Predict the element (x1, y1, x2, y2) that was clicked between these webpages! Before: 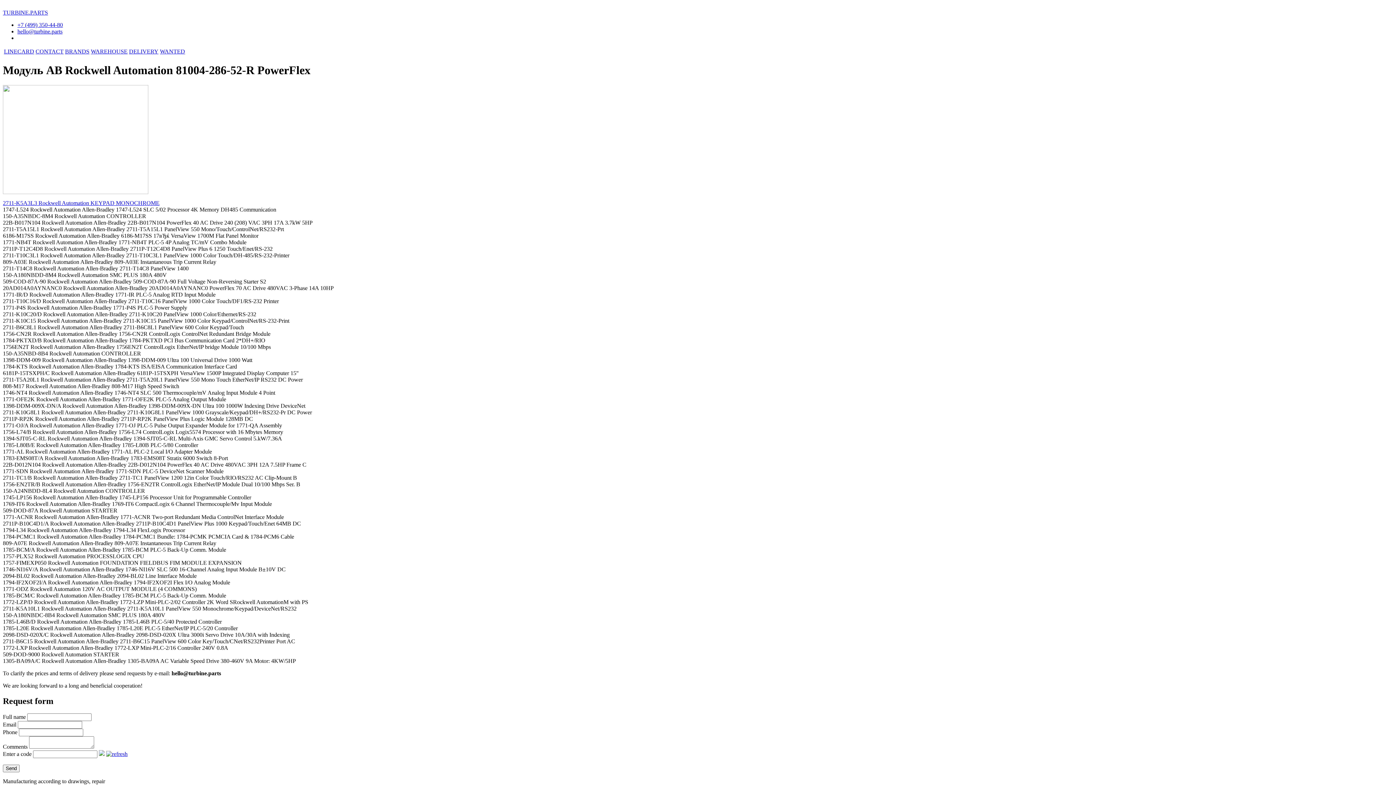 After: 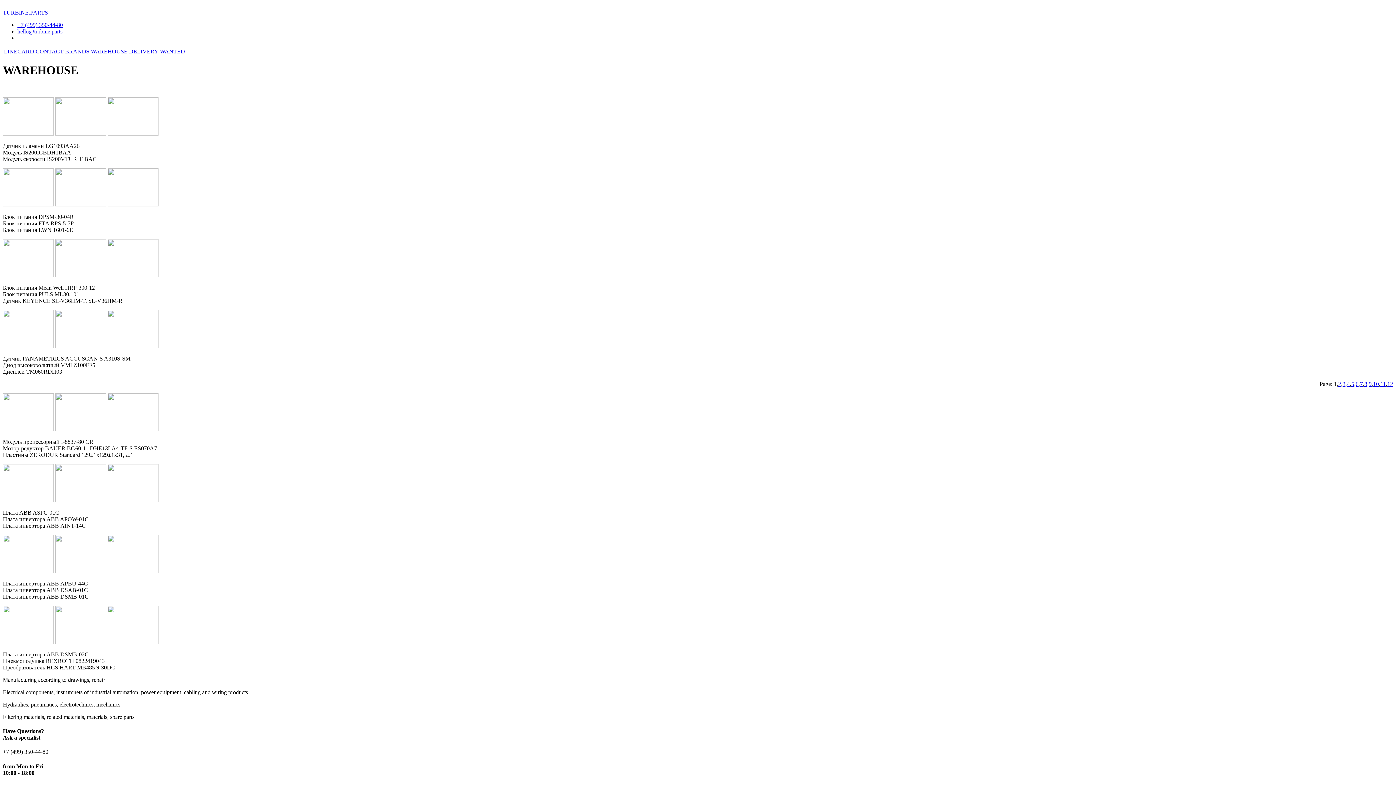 Action: bbox: (90, 48, 127, 54) label: WAREHOUSE